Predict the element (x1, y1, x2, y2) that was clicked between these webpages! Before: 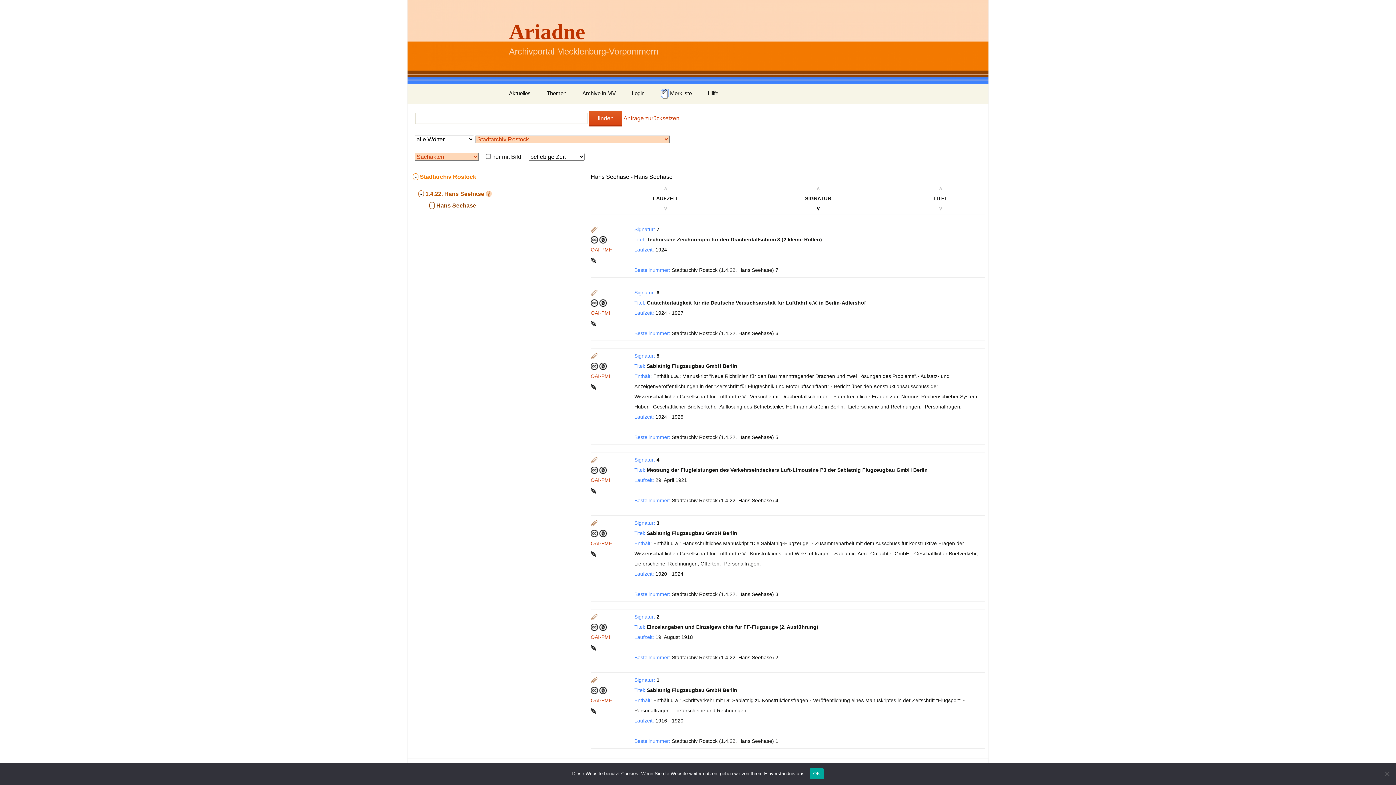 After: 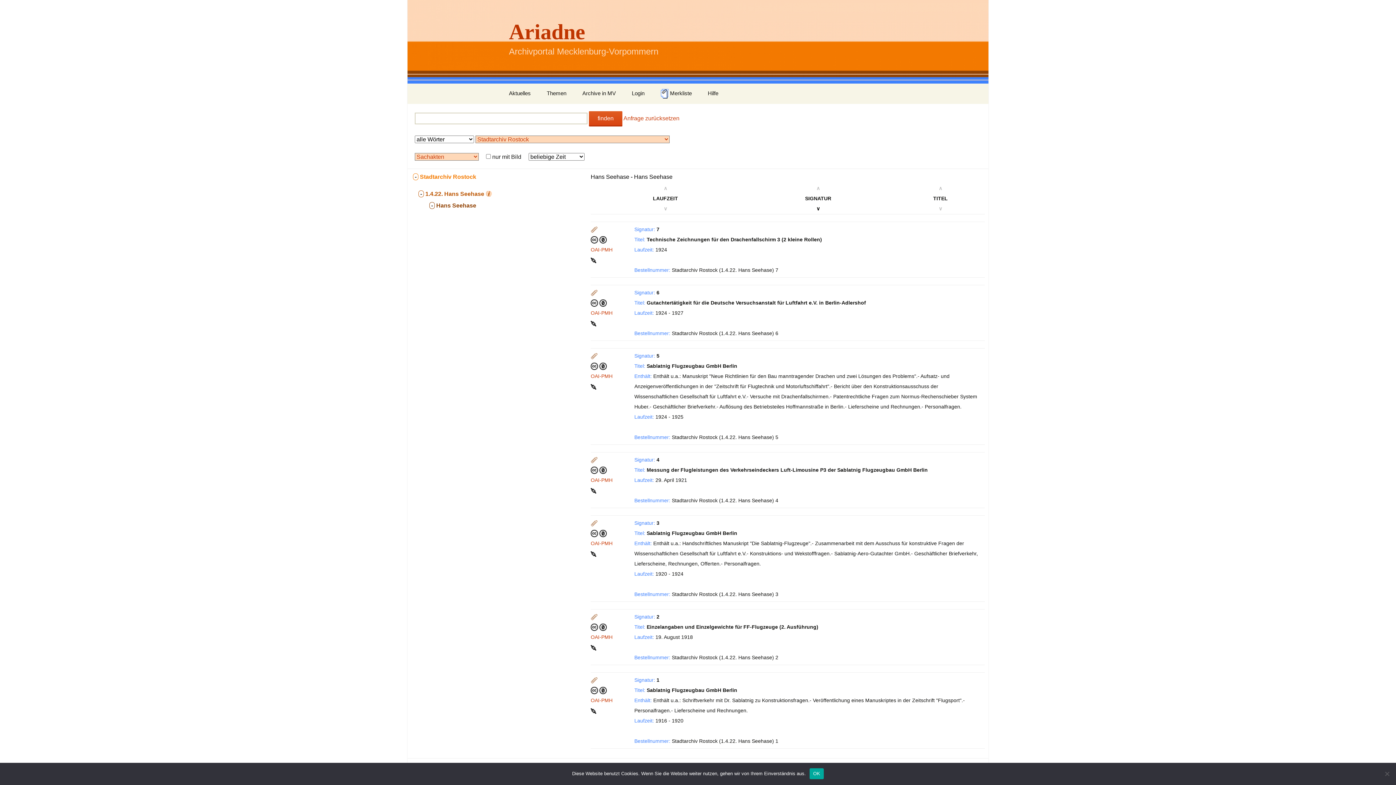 Action: bbox: (590, 677, 598, 683)